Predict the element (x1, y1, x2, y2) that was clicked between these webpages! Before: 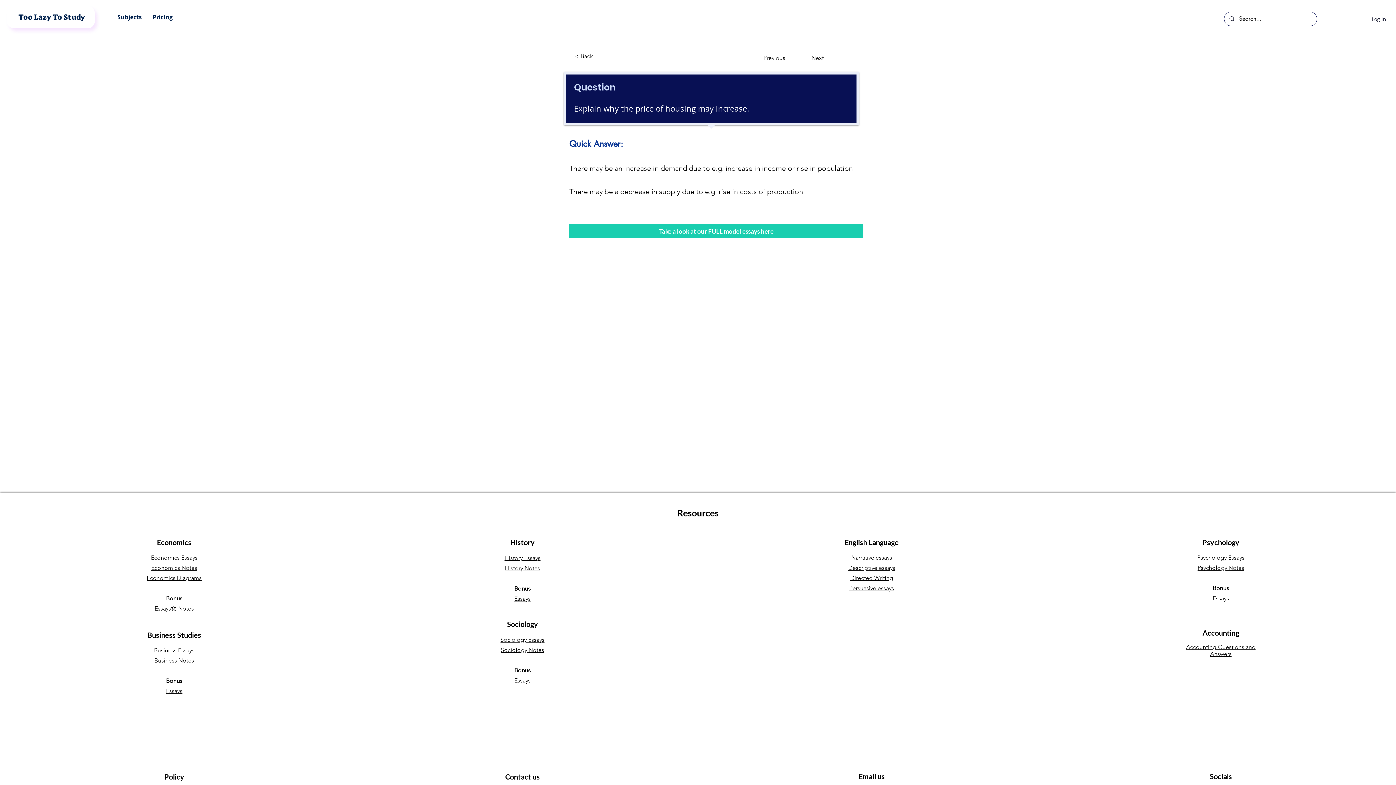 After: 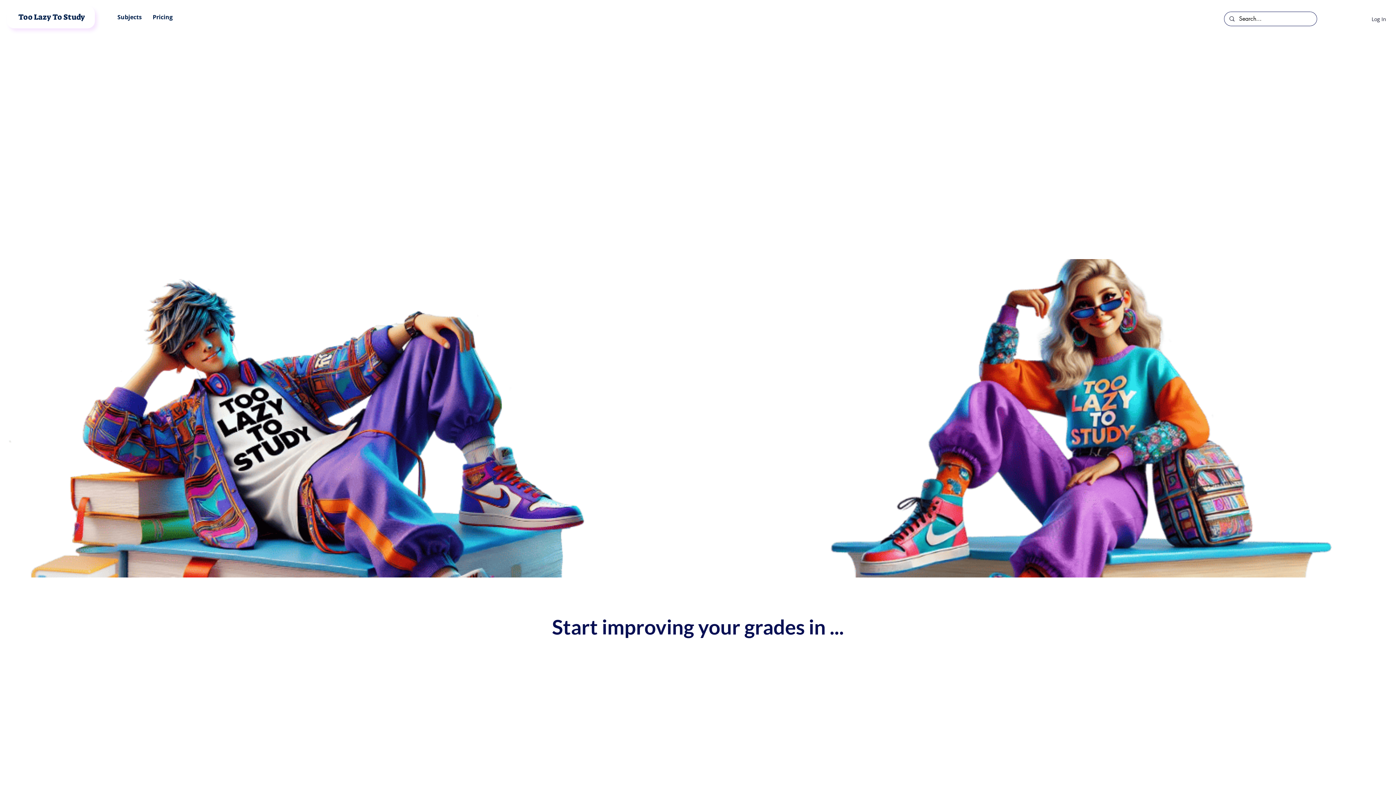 Action: bbox: (18, 13, 84, 20) label: Too Lazy To Study